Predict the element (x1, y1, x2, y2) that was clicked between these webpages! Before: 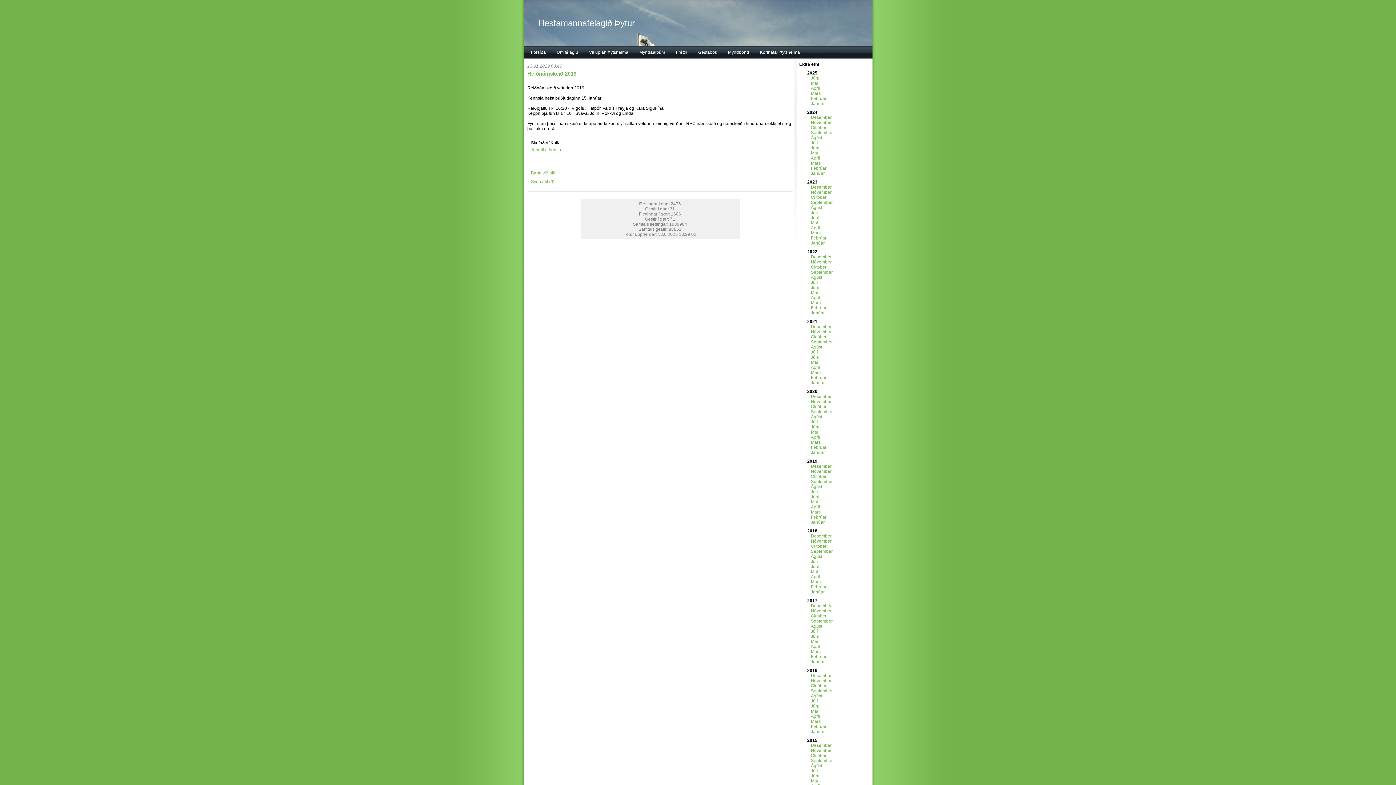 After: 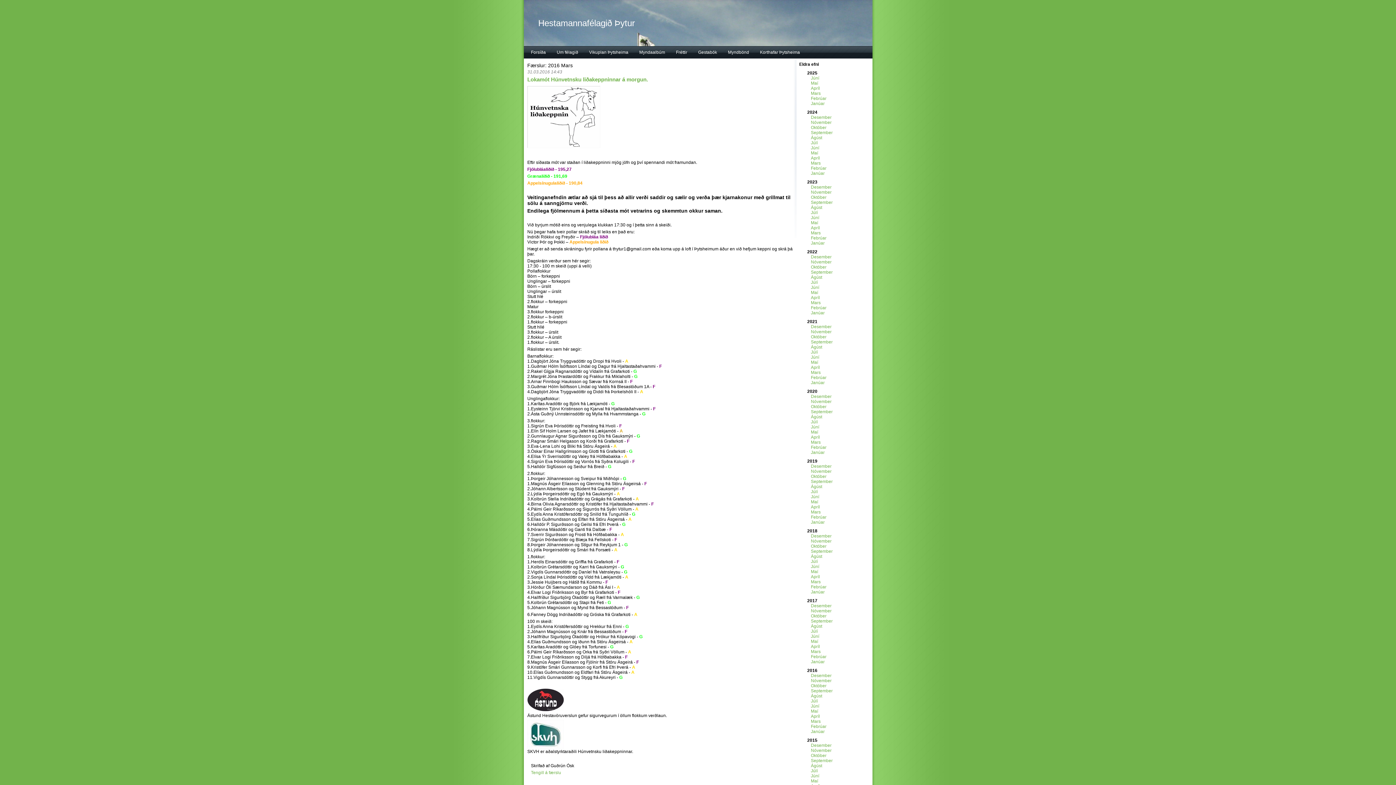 Action: label: Mars bbox: (811, 719, 820, 724)